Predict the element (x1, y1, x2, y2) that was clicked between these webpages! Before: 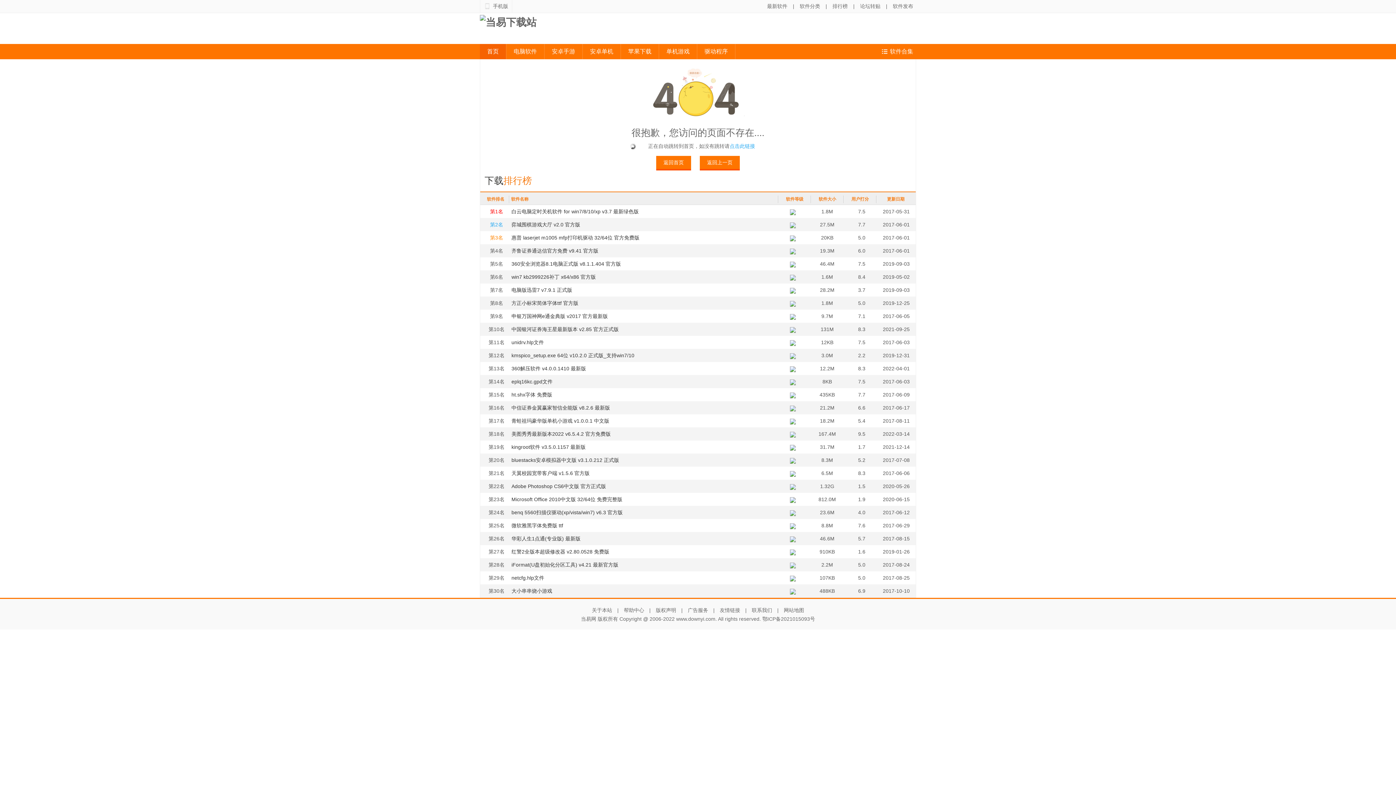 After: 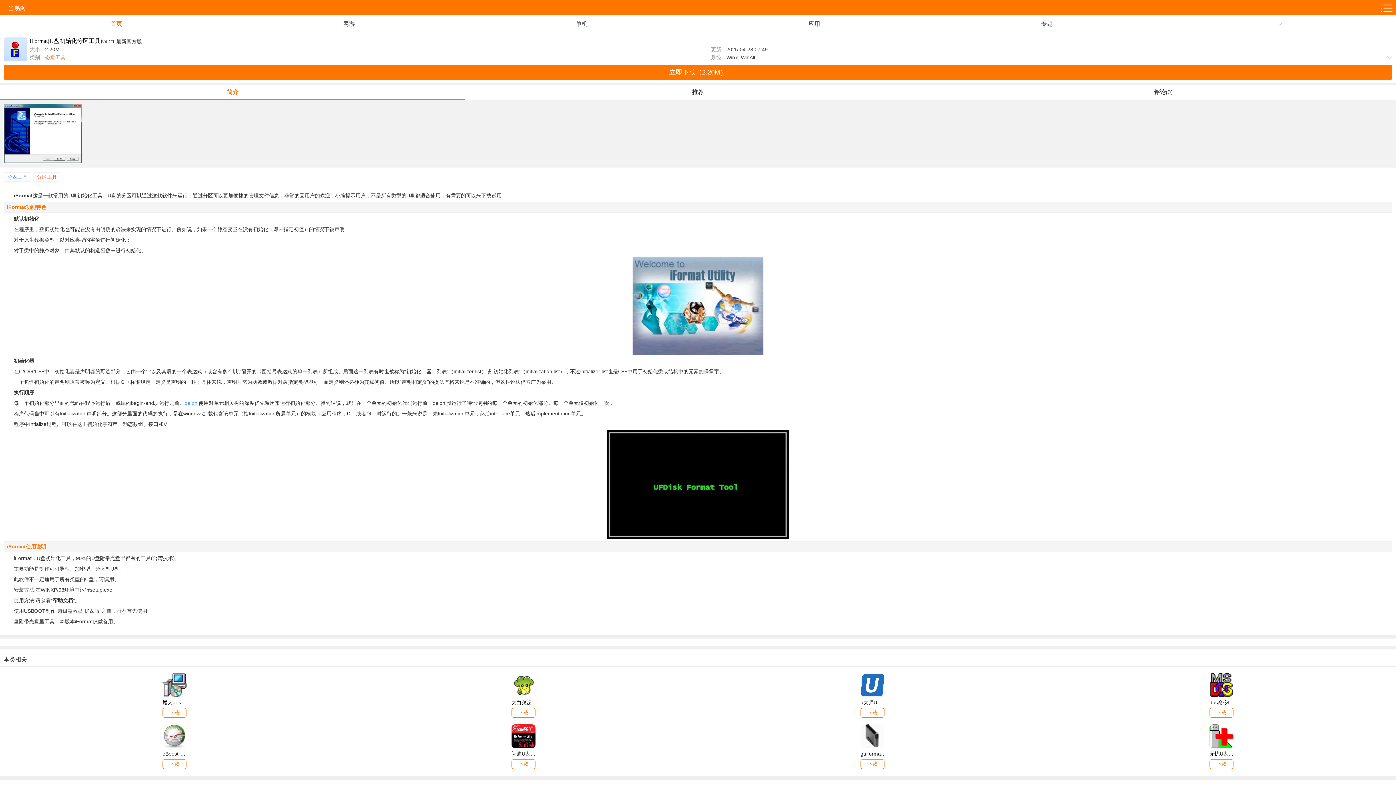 Action: bbox: (511, 562, 618, 568) label: iFormat(U盘初始化分区工具) v4.21 最新官方版